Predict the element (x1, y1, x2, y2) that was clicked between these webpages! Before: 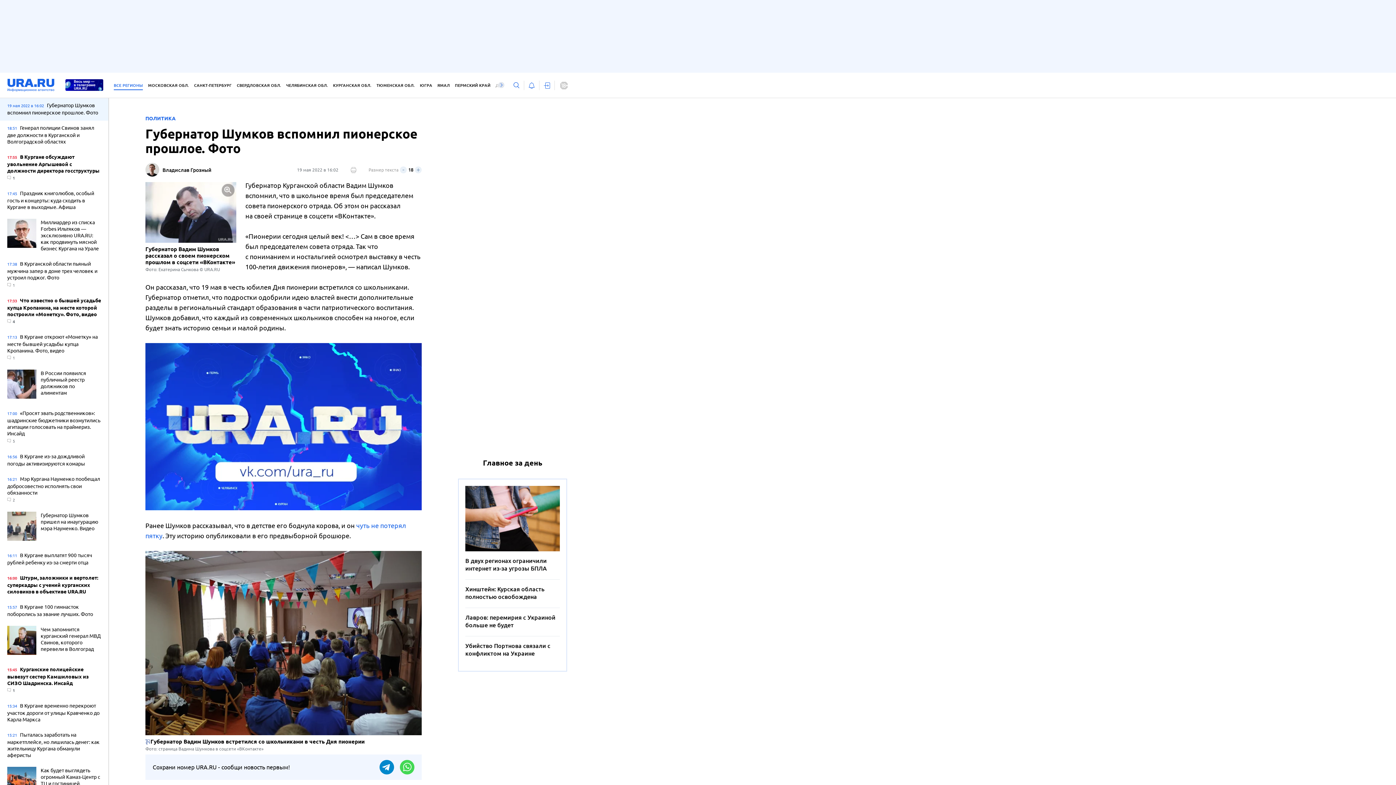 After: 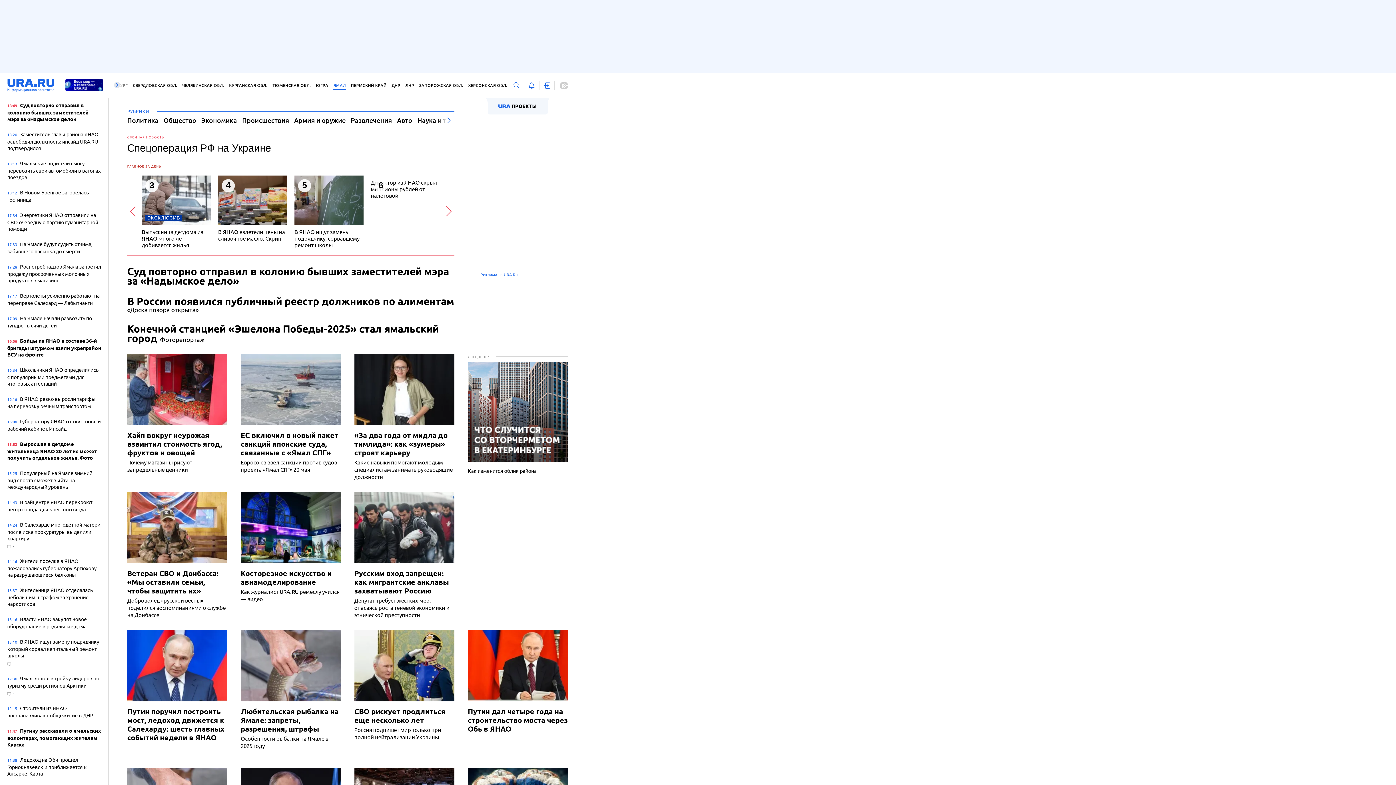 Action: label: ЯМАЛ bbox: (437, 81, 449, 90)